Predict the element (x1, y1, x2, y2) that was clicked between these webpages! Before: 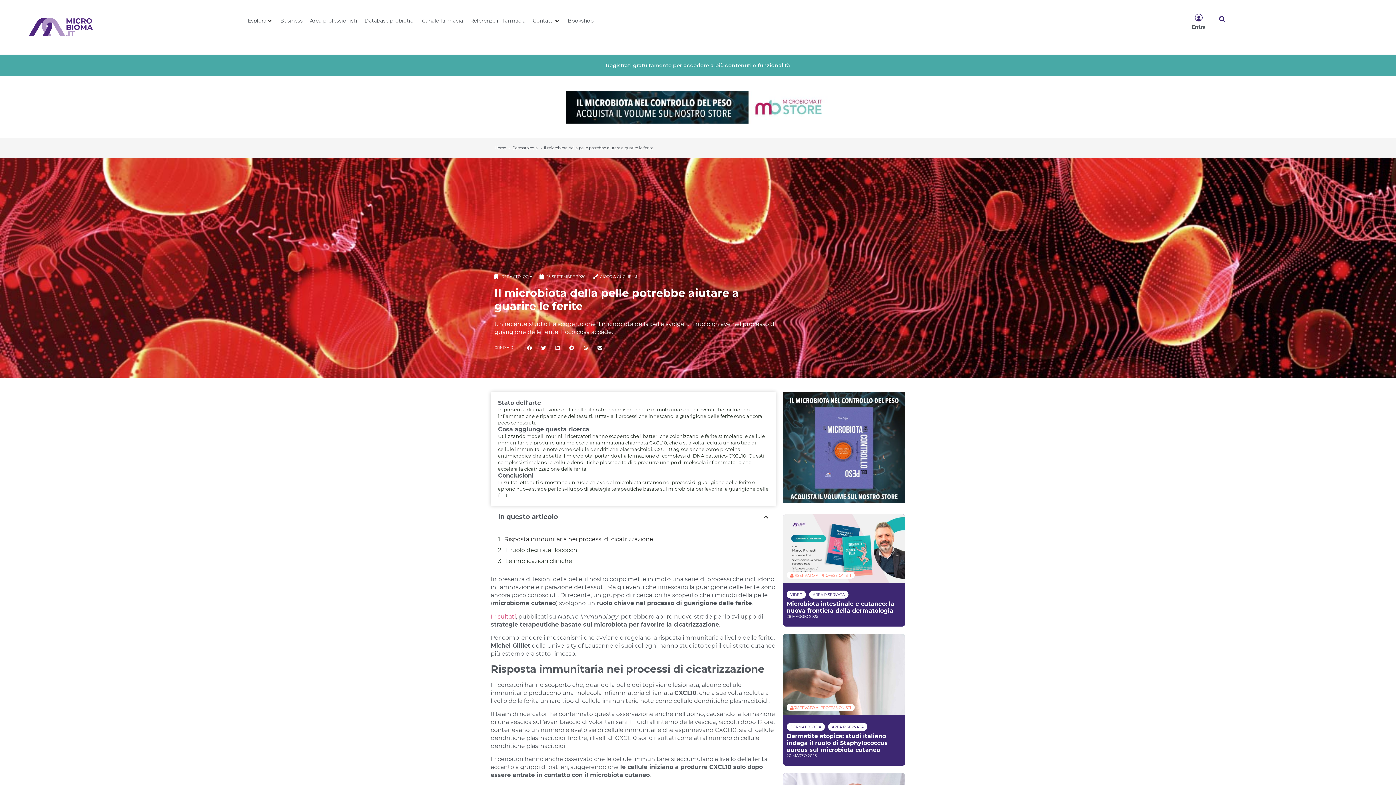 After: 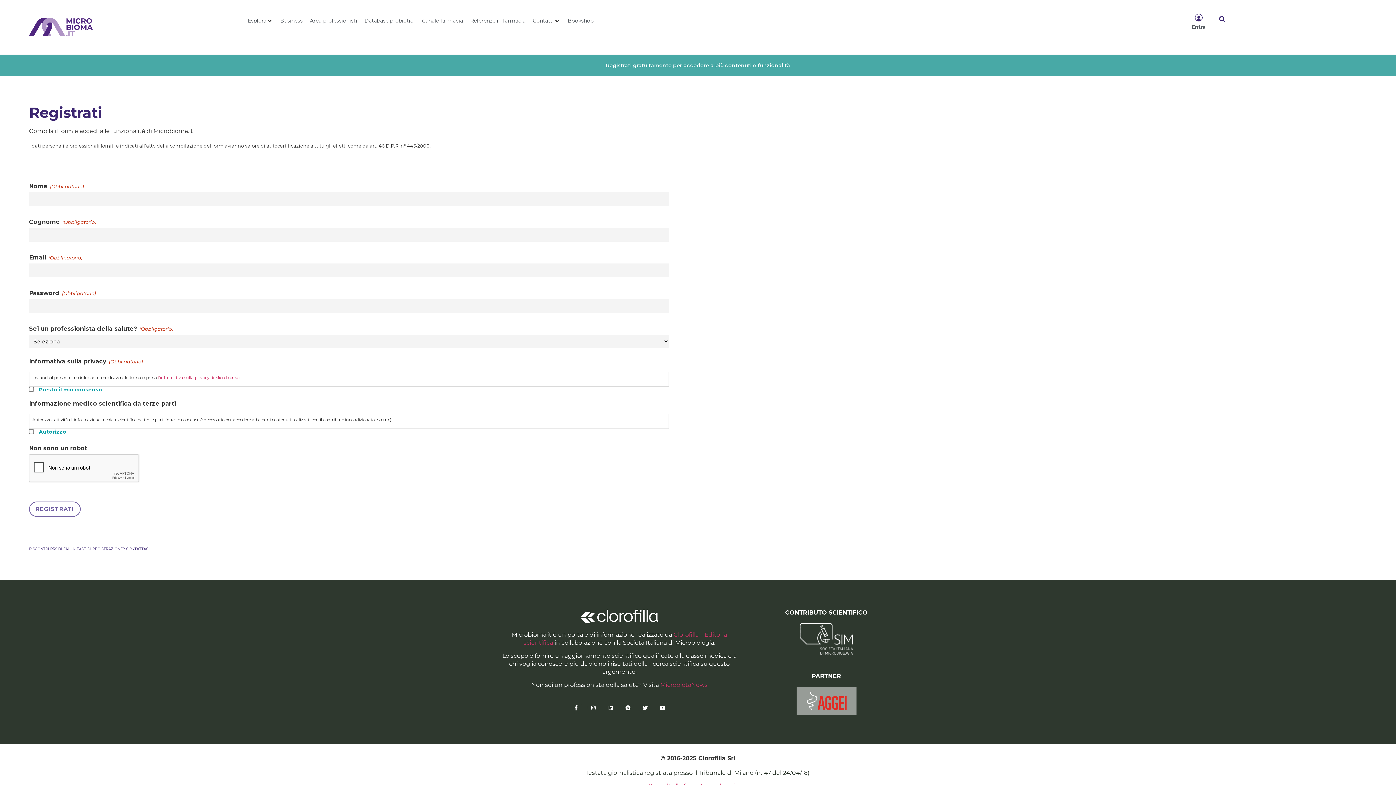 Action: bbox: (606, 62, 790, 68) label: Registrati gratuitamente per accedere a più contenuti e funzionalità